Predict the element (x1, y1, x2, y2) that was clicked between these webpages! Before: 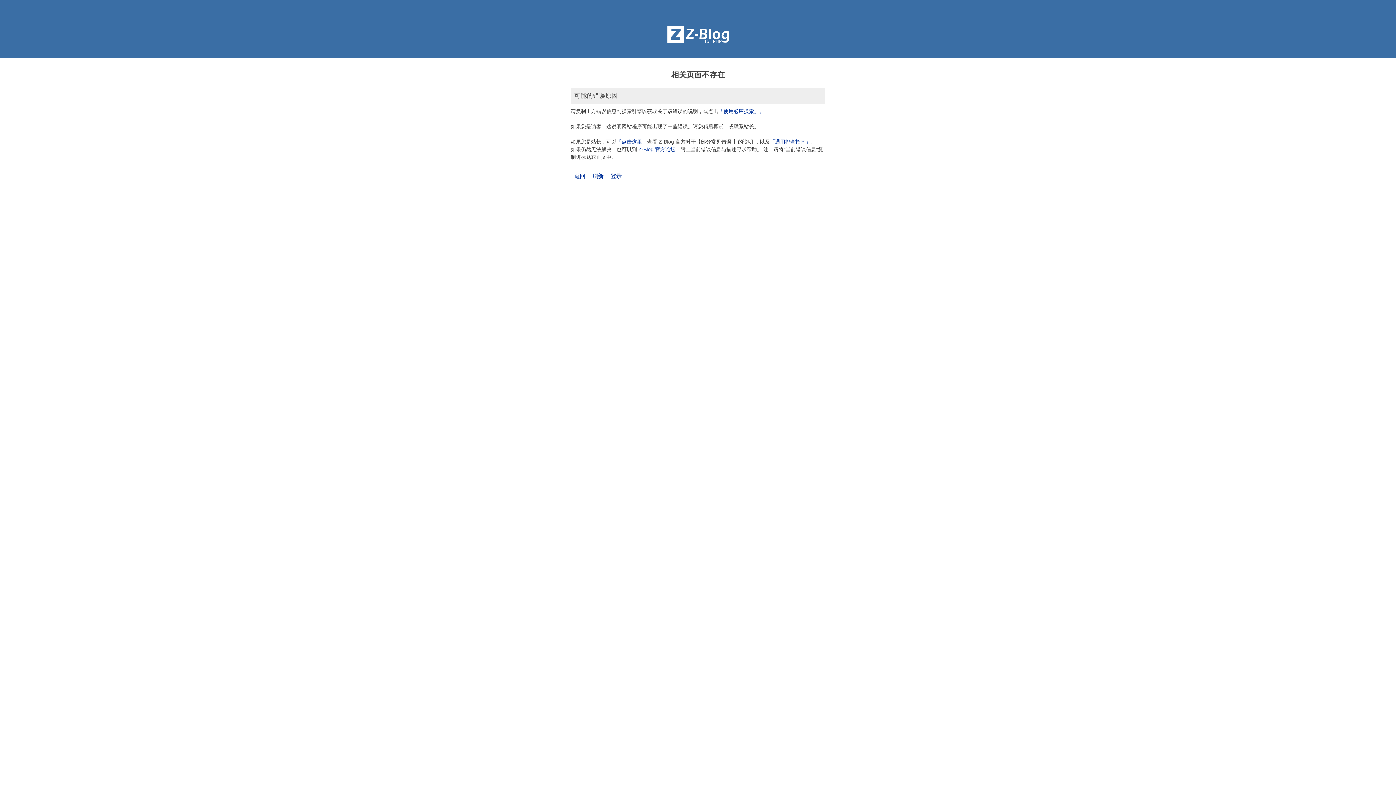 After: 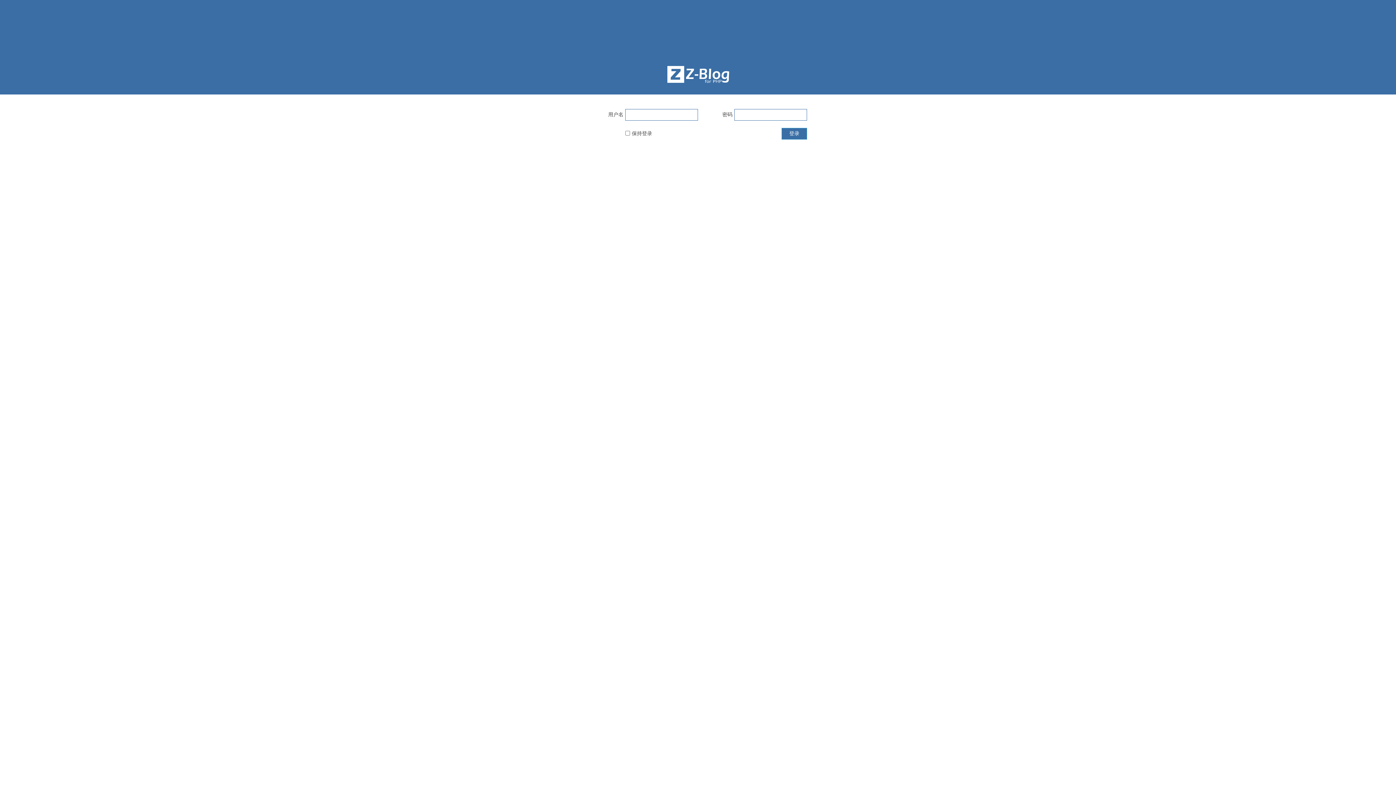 Action: label: 登录 bbox: (610, 173, 621, 179)